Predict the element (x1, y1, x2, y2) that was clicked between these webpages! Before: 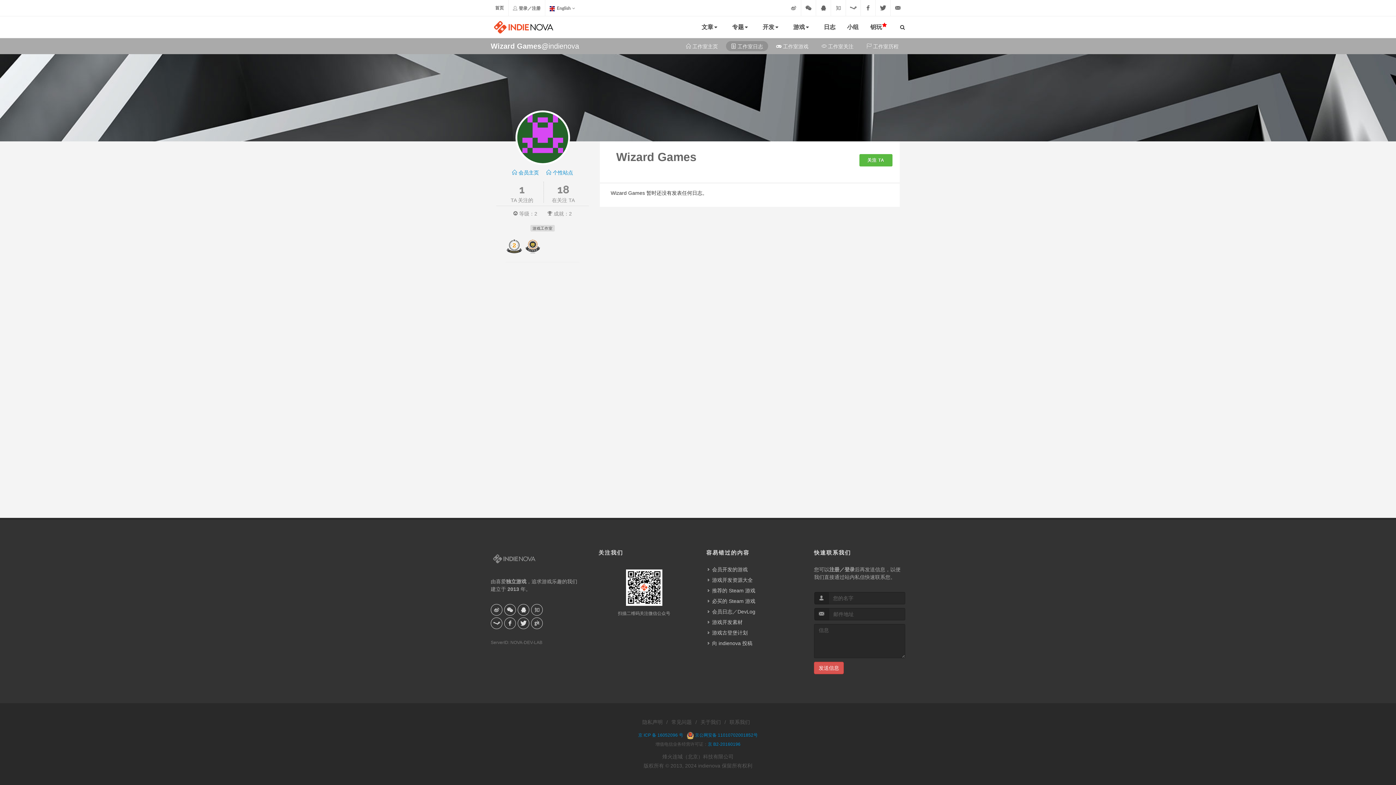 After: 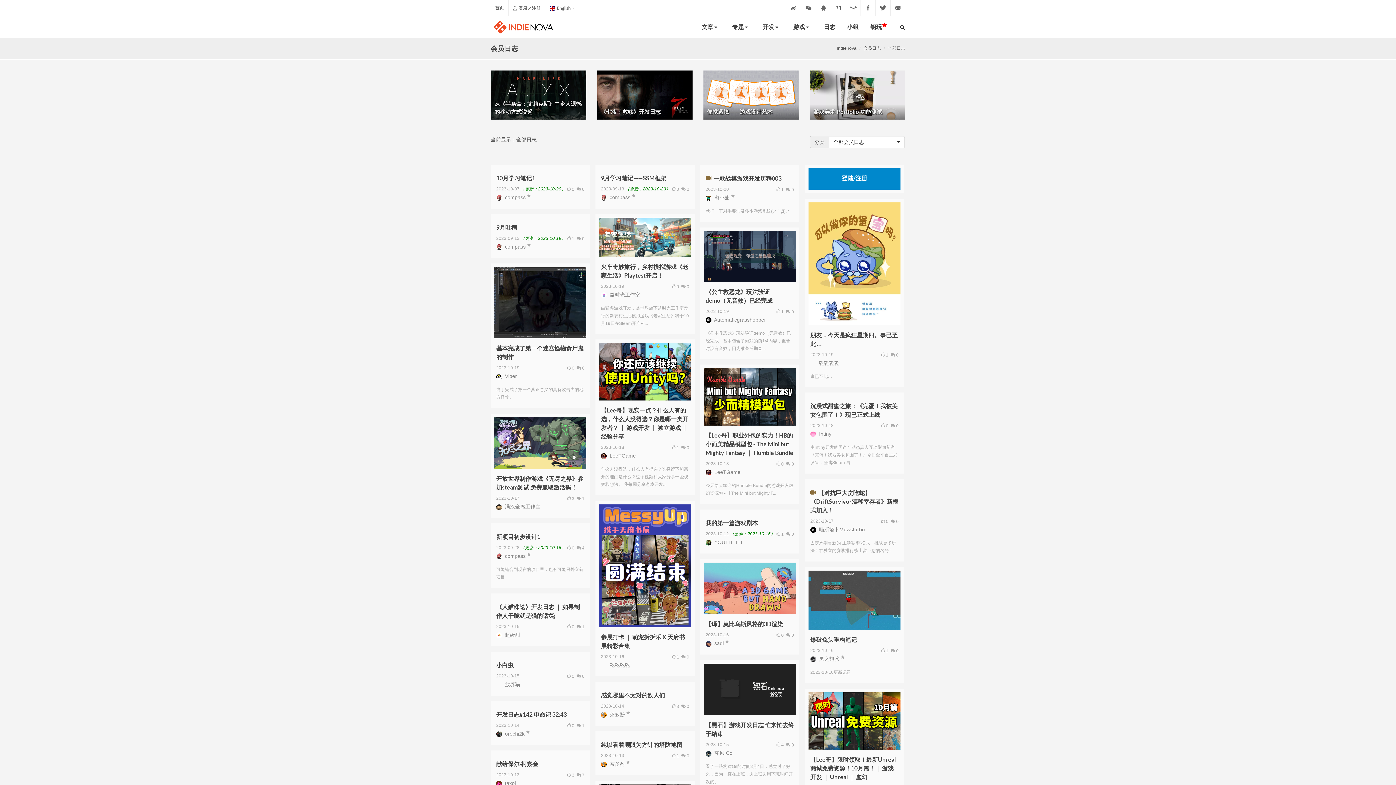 Action: label: 日志 bbox: (818, 16, 841, 38)